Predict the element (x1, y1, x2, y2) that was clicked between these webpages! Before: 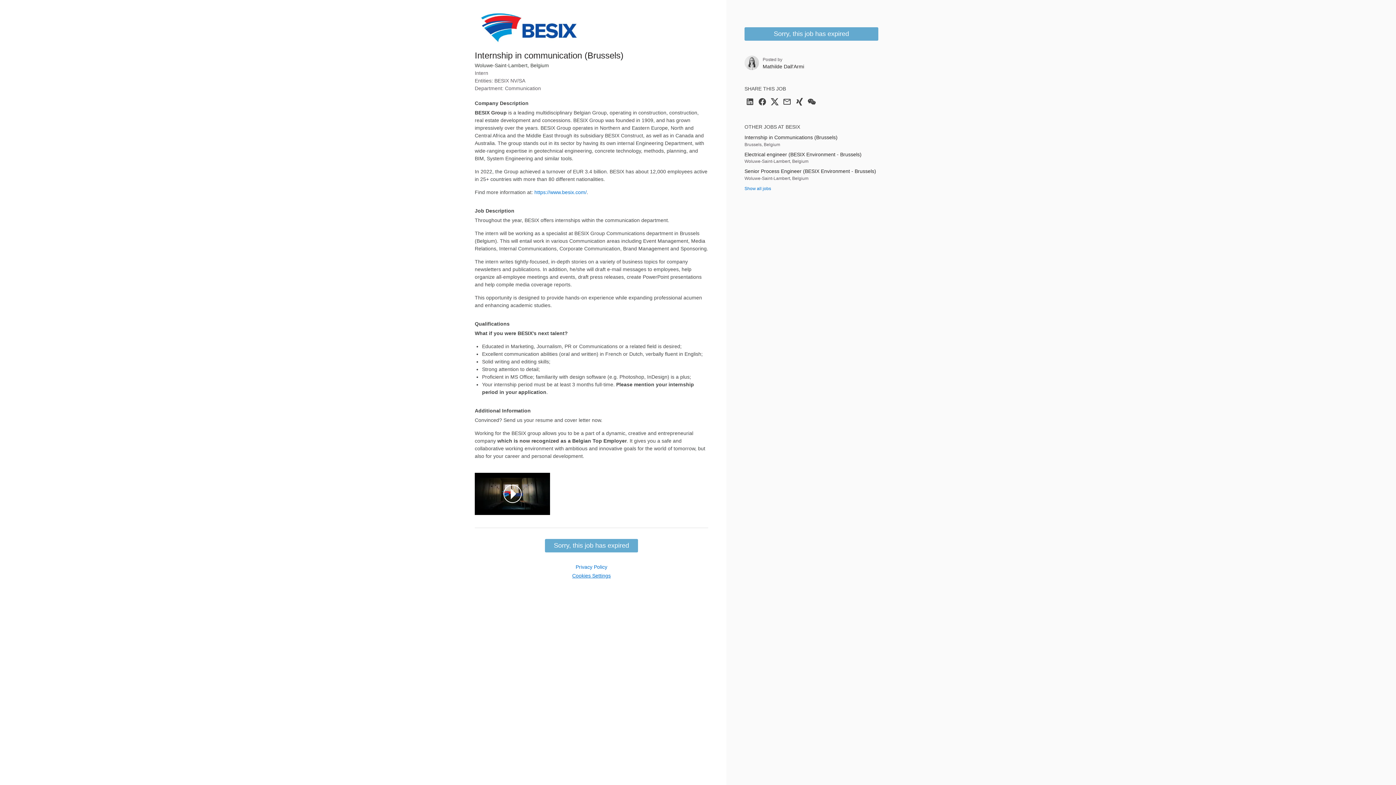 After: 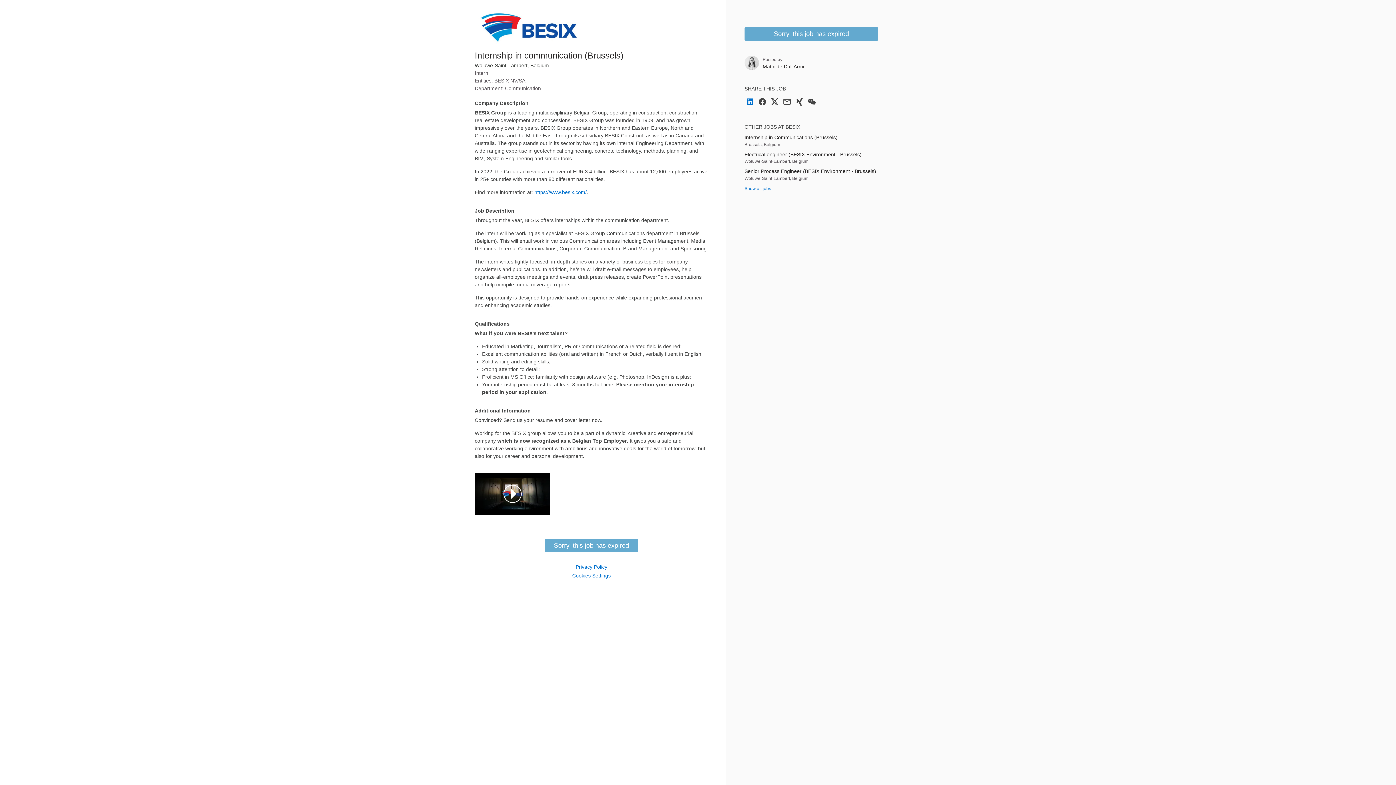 Action: label: Share on LinkedIn bbox: (745, 102, 754, 107)